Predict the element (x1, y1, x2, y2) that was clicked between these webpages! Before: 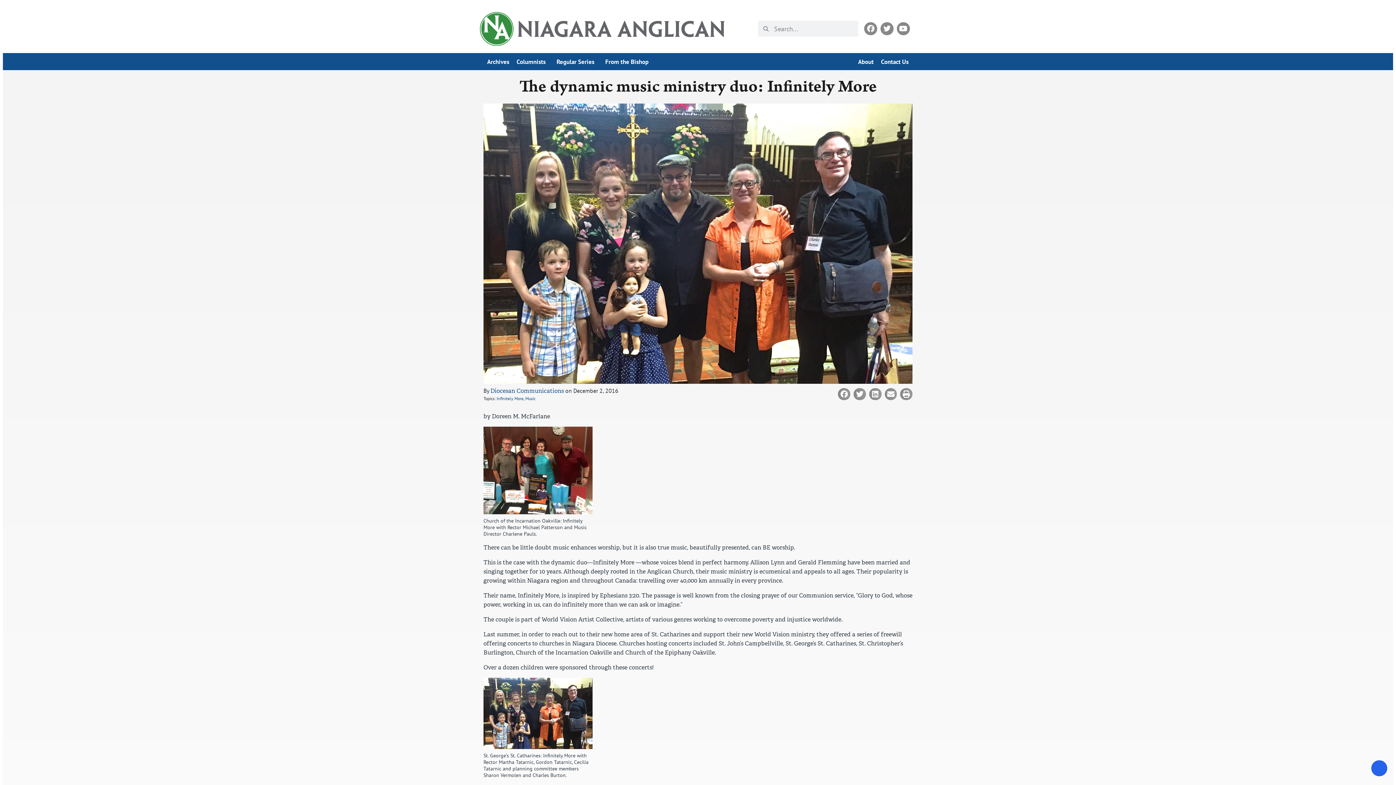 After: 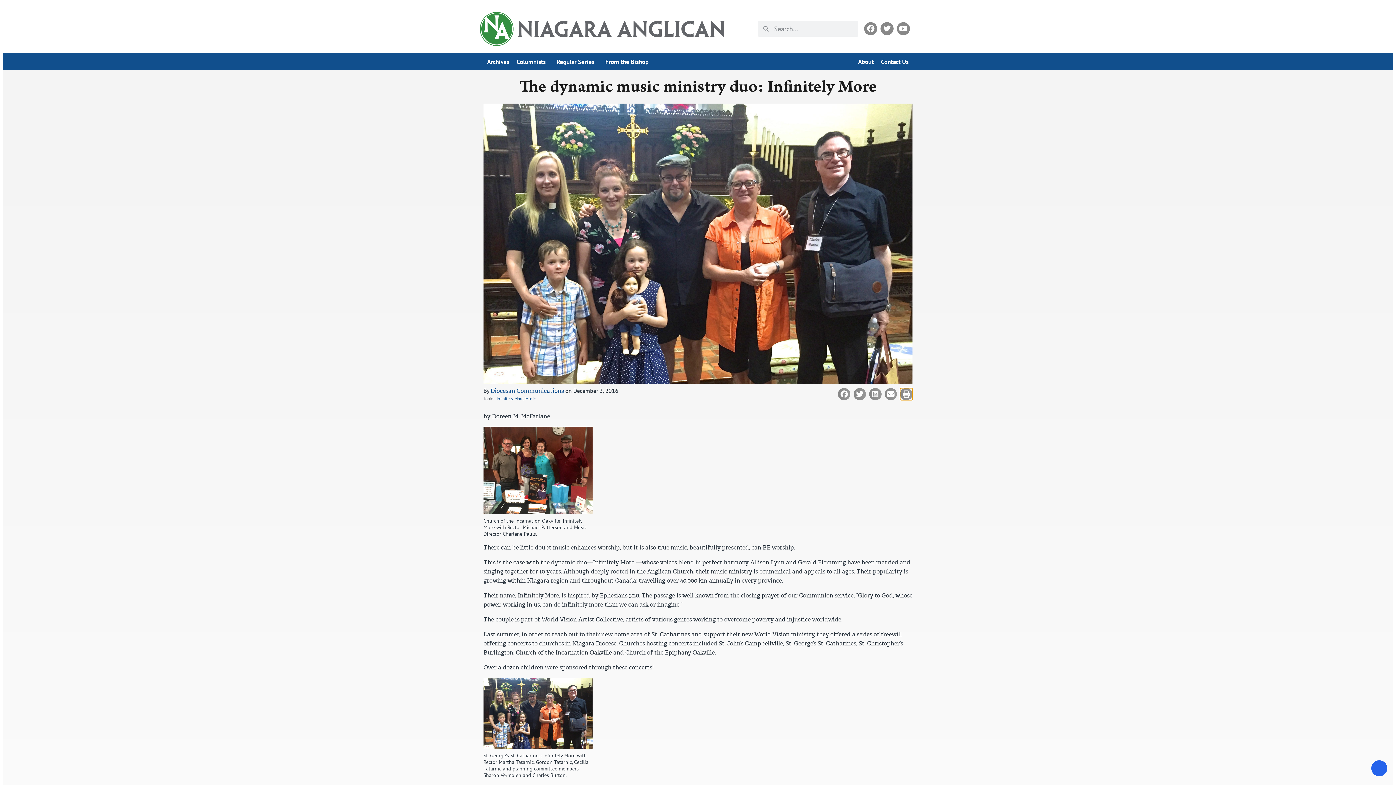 Action: bbox: (900, 388, 912, 400) label: Share on print